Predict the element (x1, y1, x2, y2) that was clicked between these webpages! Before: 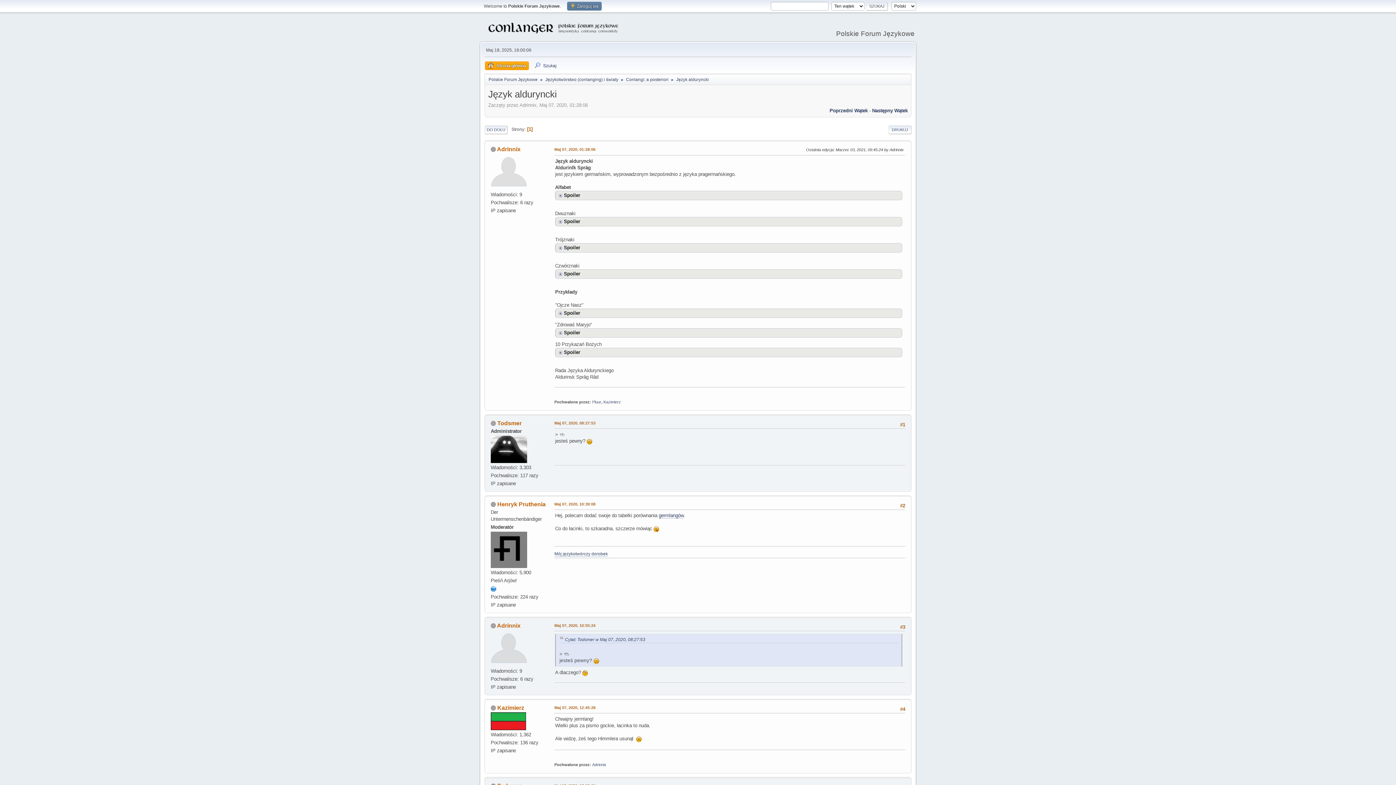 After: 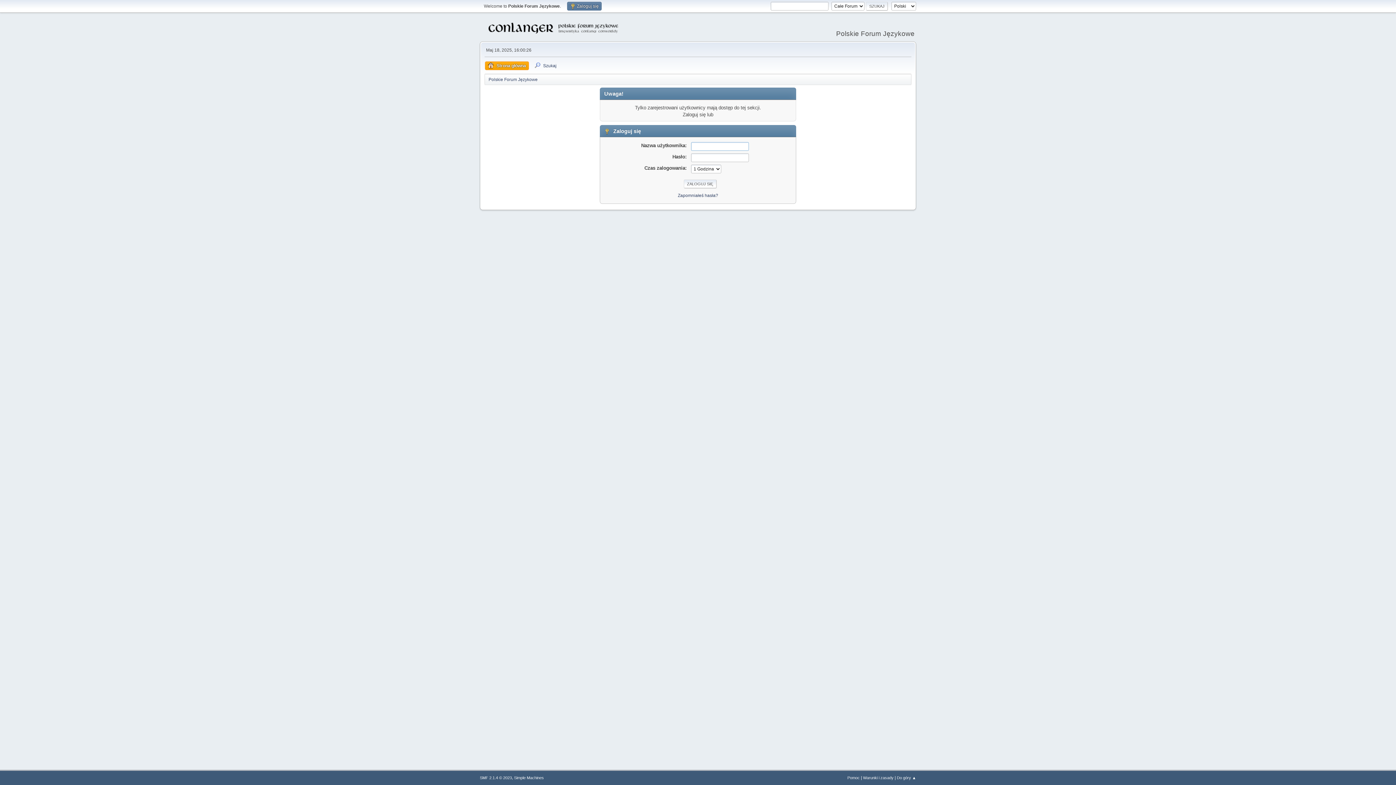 Action: bbox: (490, 168, 527, 174)